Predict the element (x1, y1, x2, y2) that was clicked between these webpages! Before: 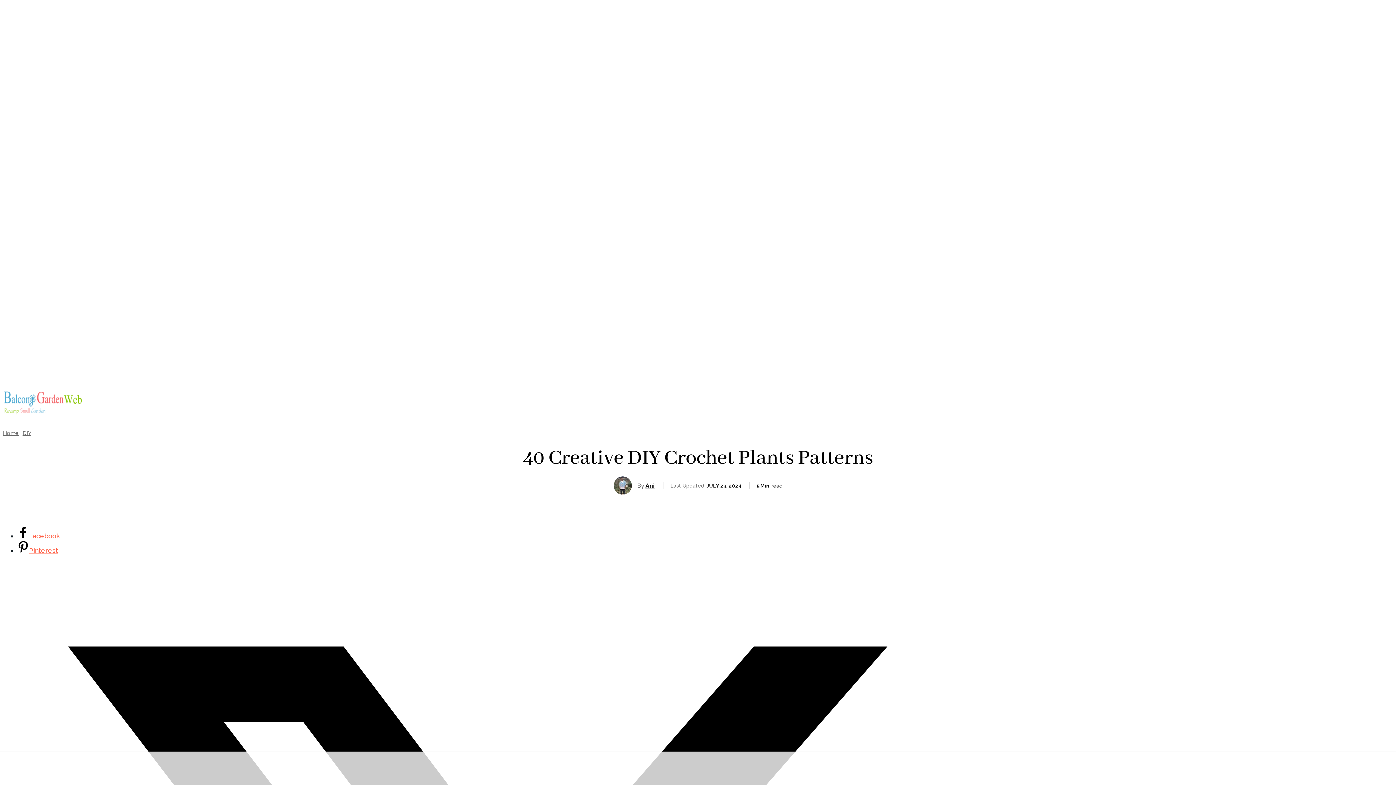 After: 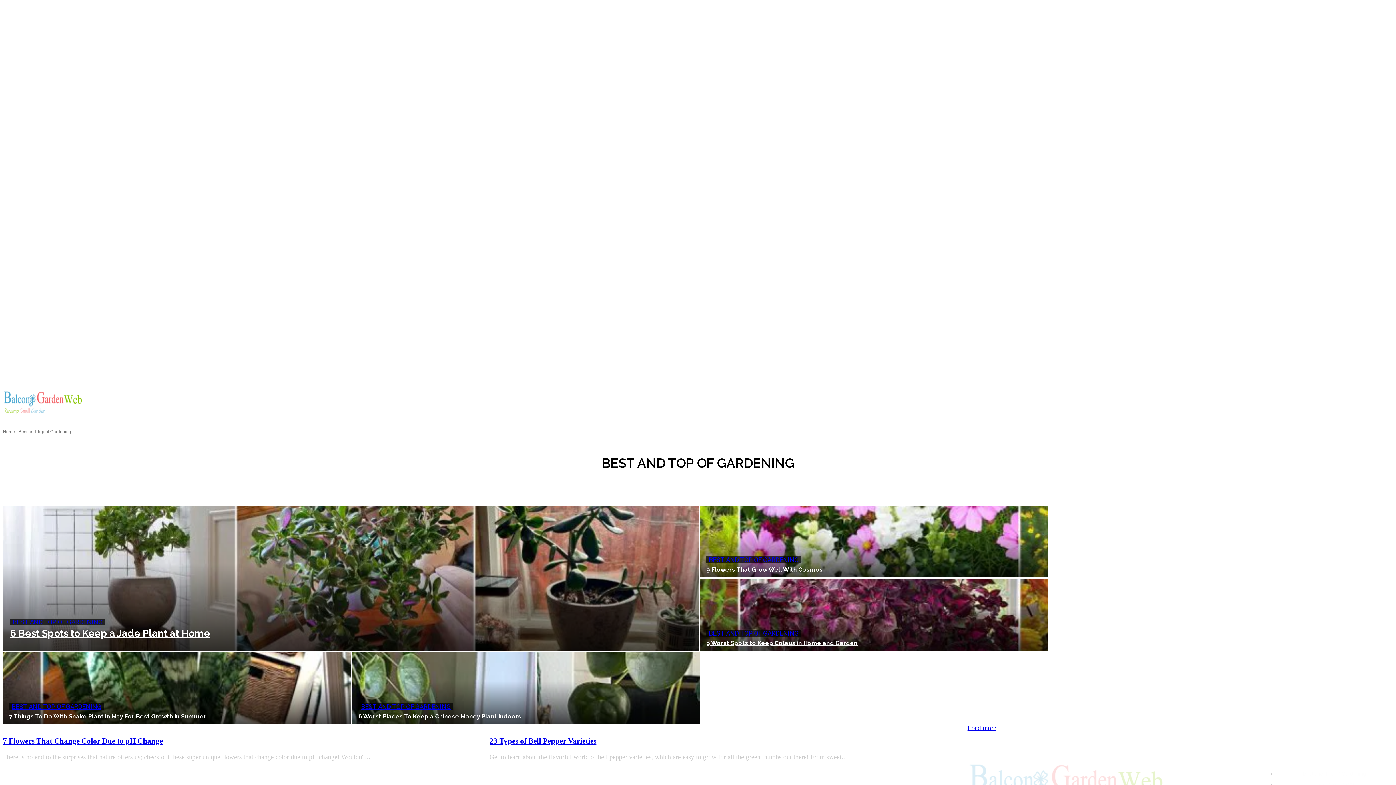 Action: bbox: (344, 395, 422, 407) label: BEST AND TOP OF GARDENING